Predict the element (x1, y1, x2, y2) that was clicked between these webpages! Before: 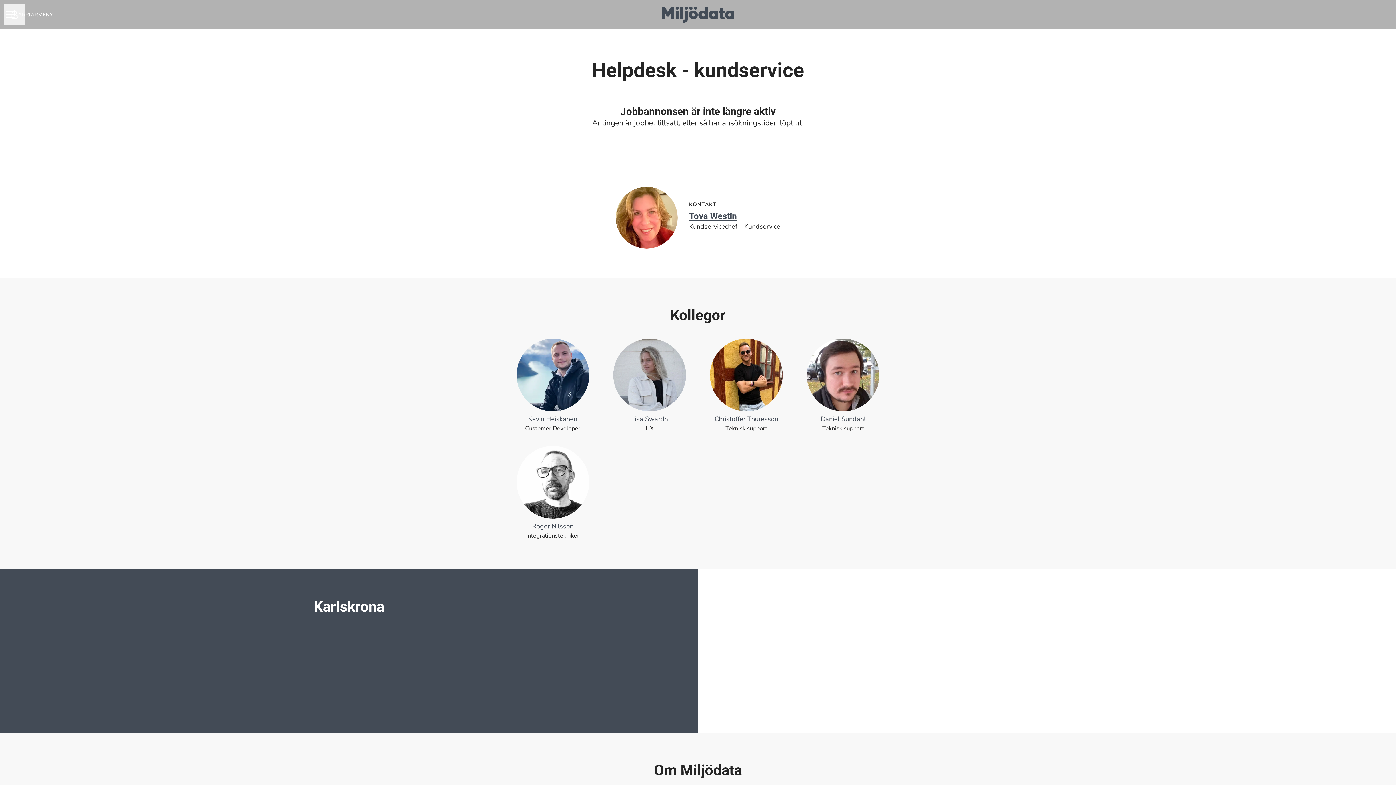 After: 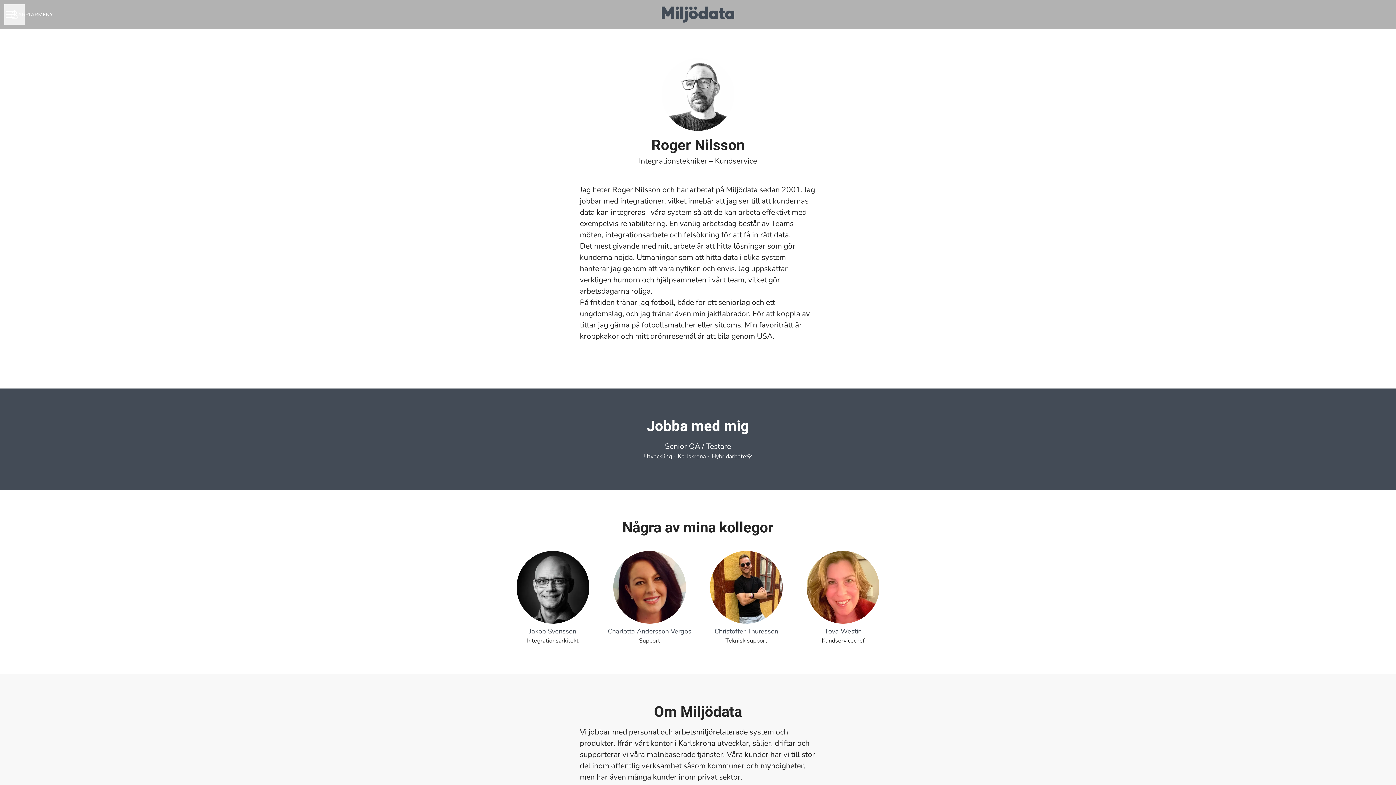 Action: bbox: (504, 446, 601, 540) label: Roger Nilsson
Integrationstekniker